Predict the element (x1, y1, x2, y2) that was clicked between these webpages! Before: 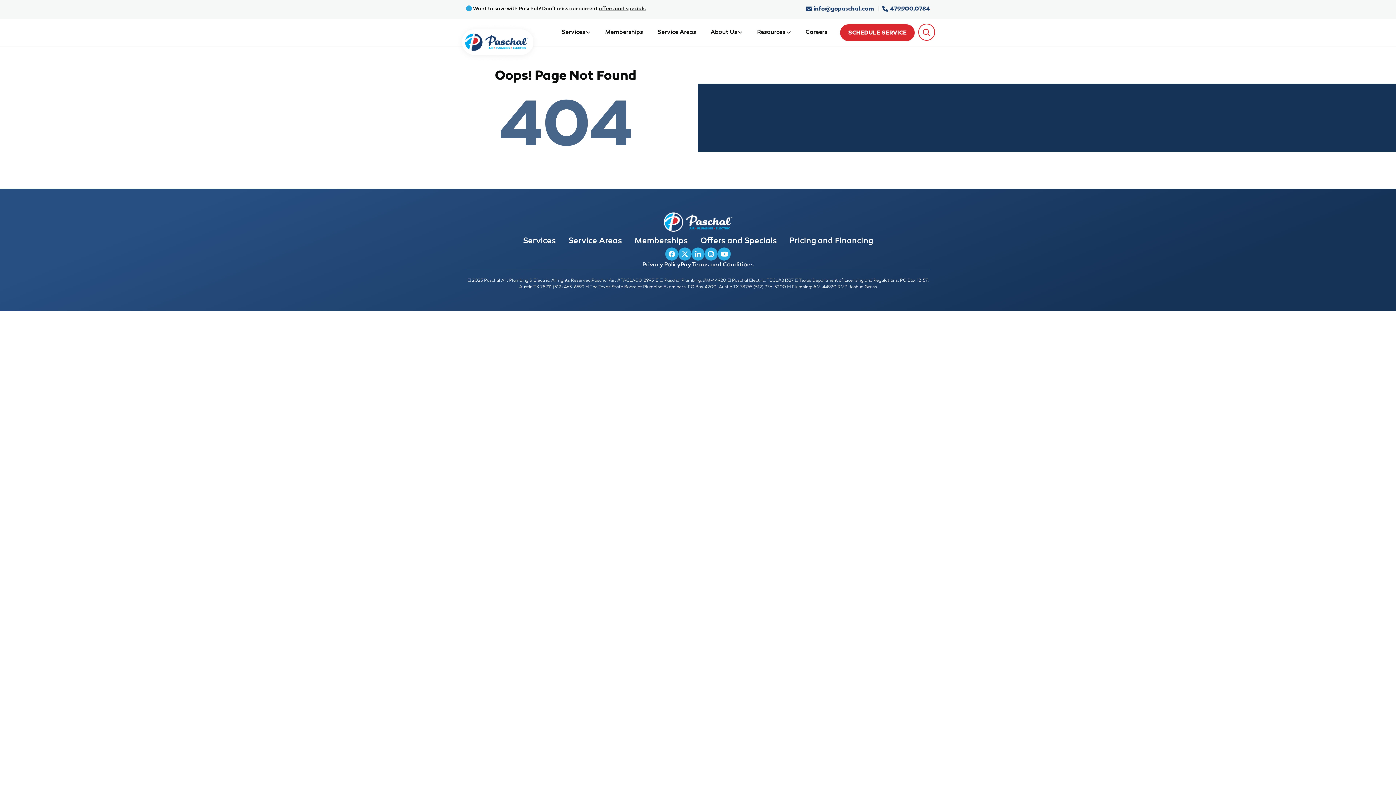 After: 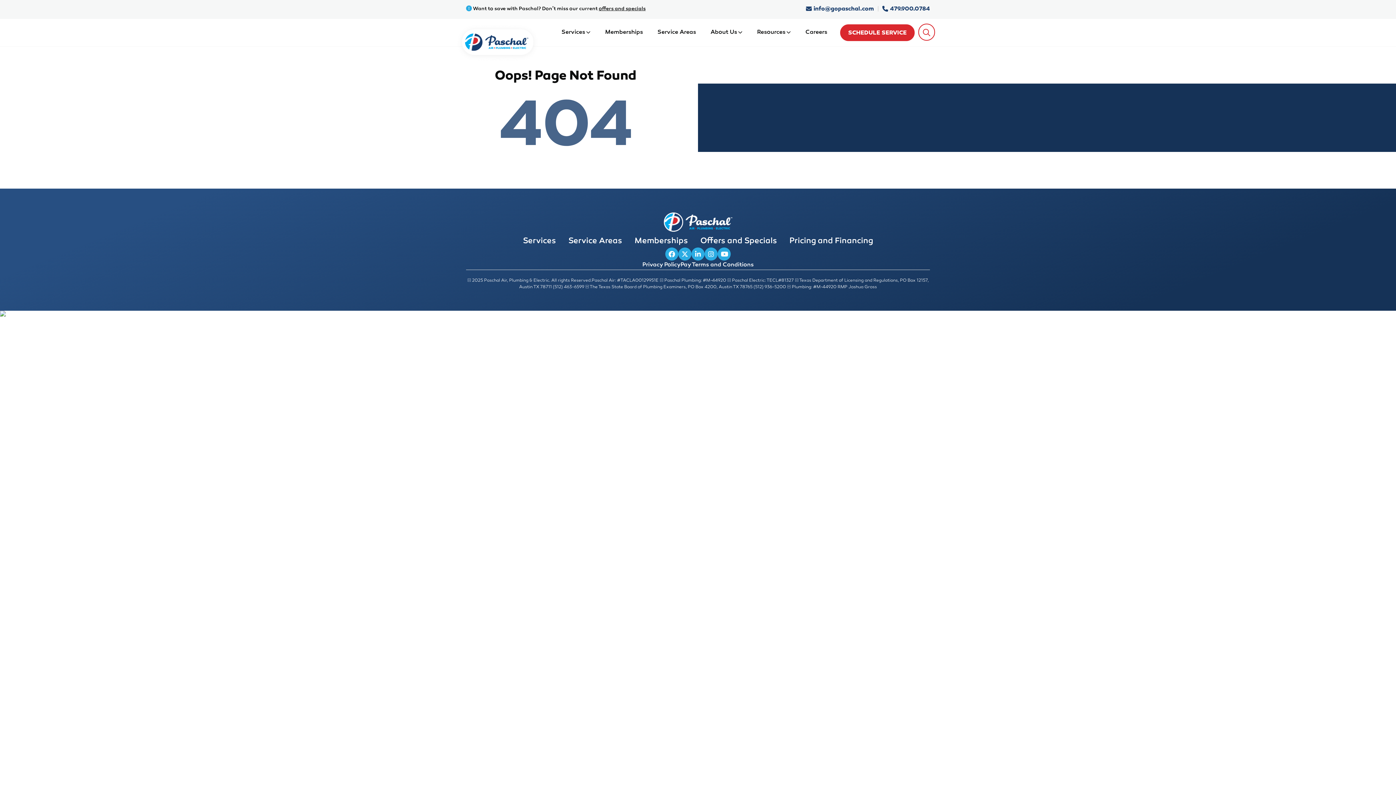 Action: bbox: (806, 5, 875, 12) label: info@gopaschal.com 